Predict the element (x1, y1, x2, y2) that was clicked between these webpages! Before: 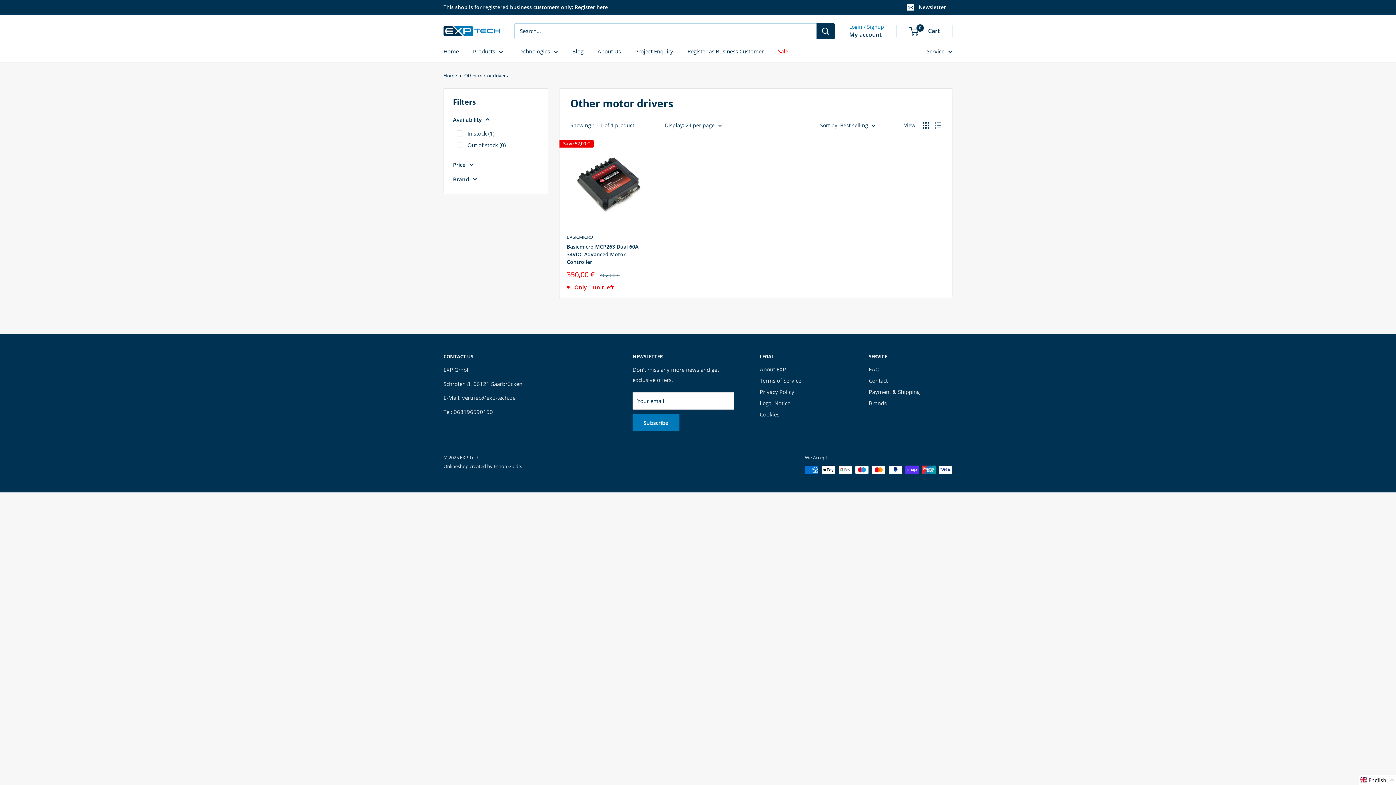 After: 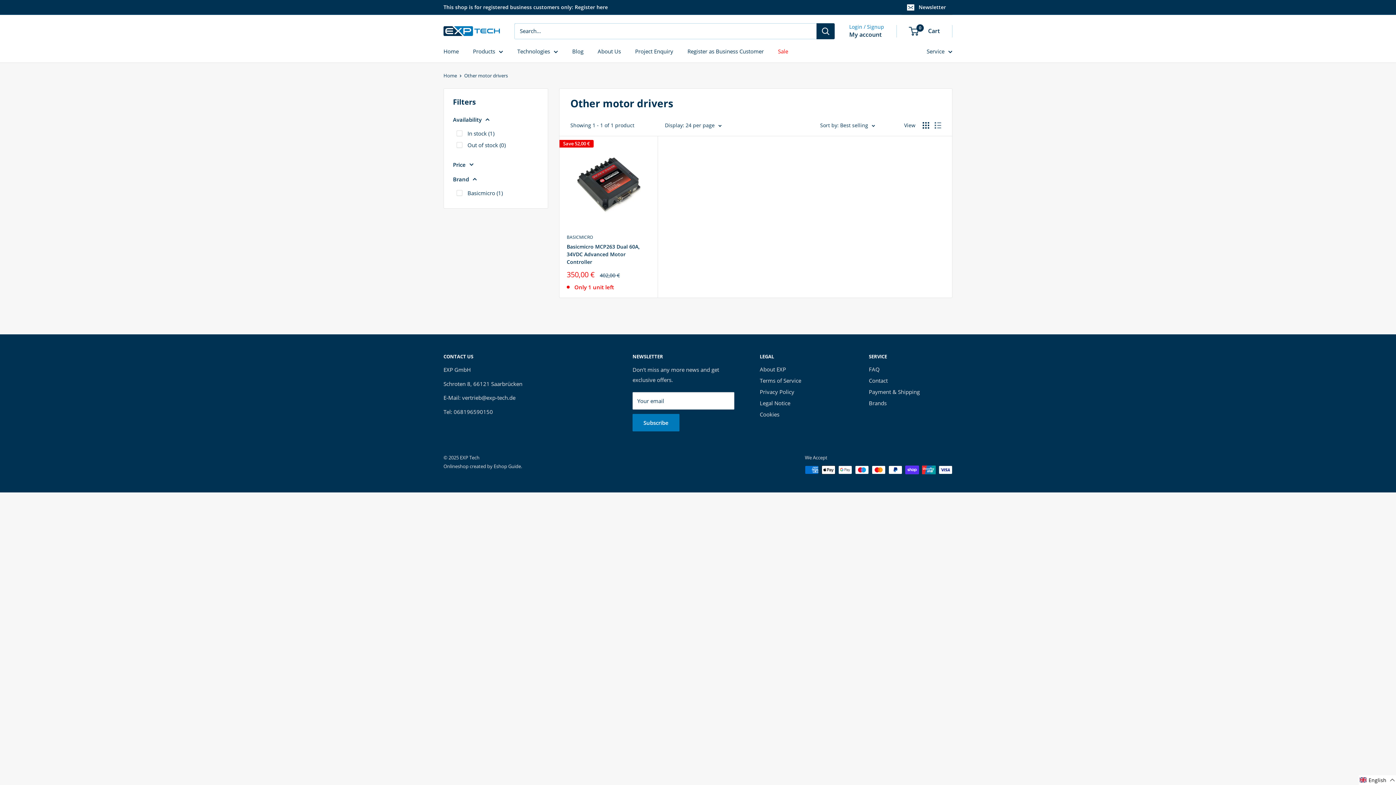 Action: bbox: (453, 174, 538, 184) label: Brand